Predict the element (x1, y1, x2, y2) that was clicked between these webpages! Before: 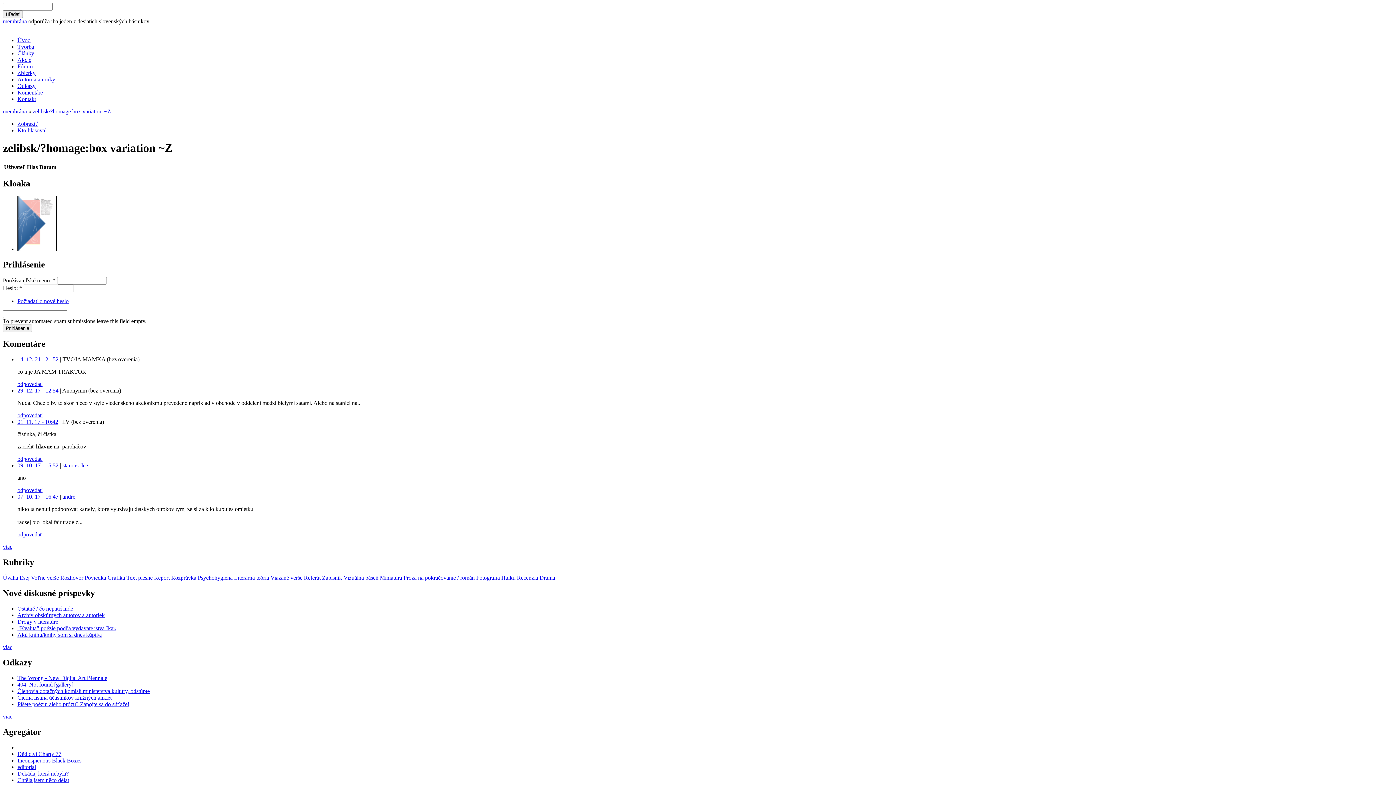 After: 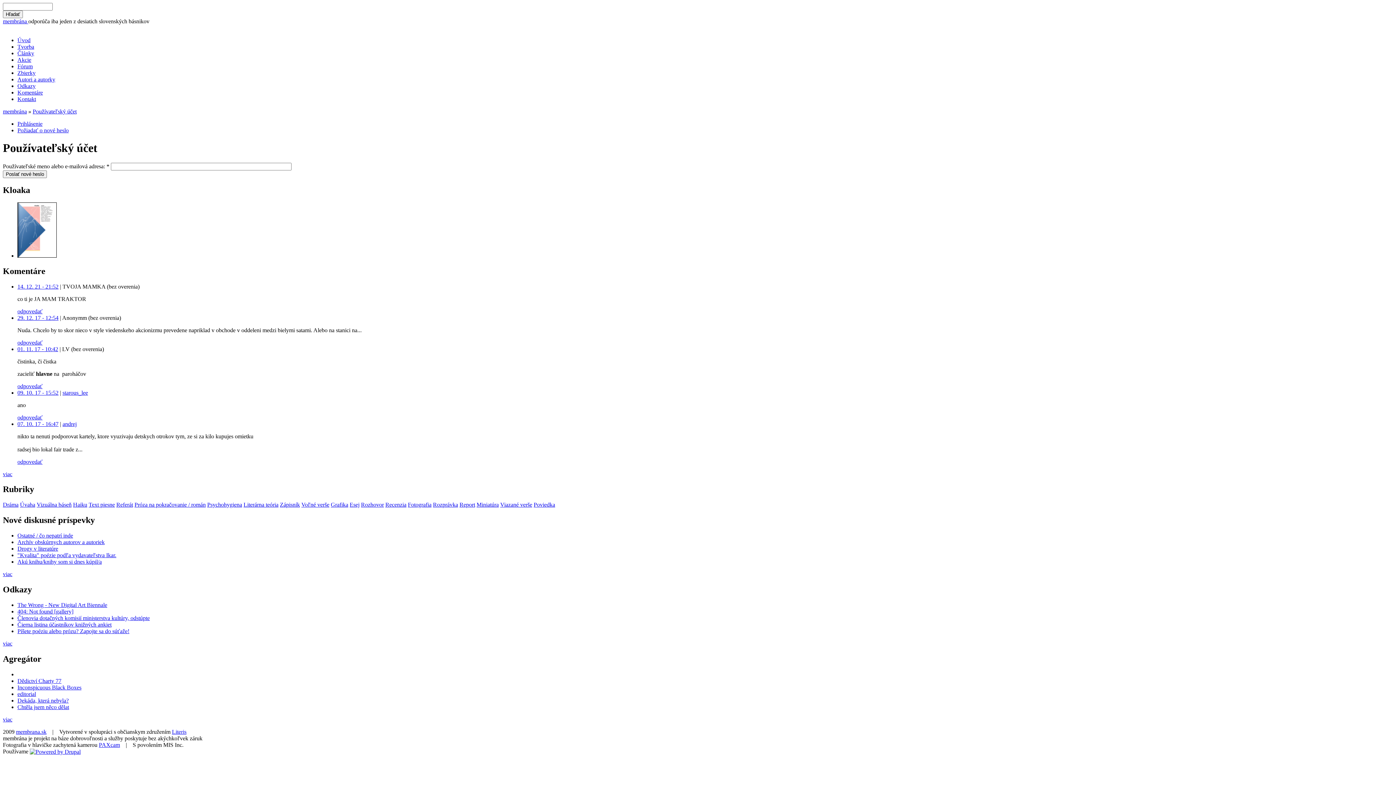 Action: label: Požiadať o nové heslo bbox: (17, 298, 68, 304)